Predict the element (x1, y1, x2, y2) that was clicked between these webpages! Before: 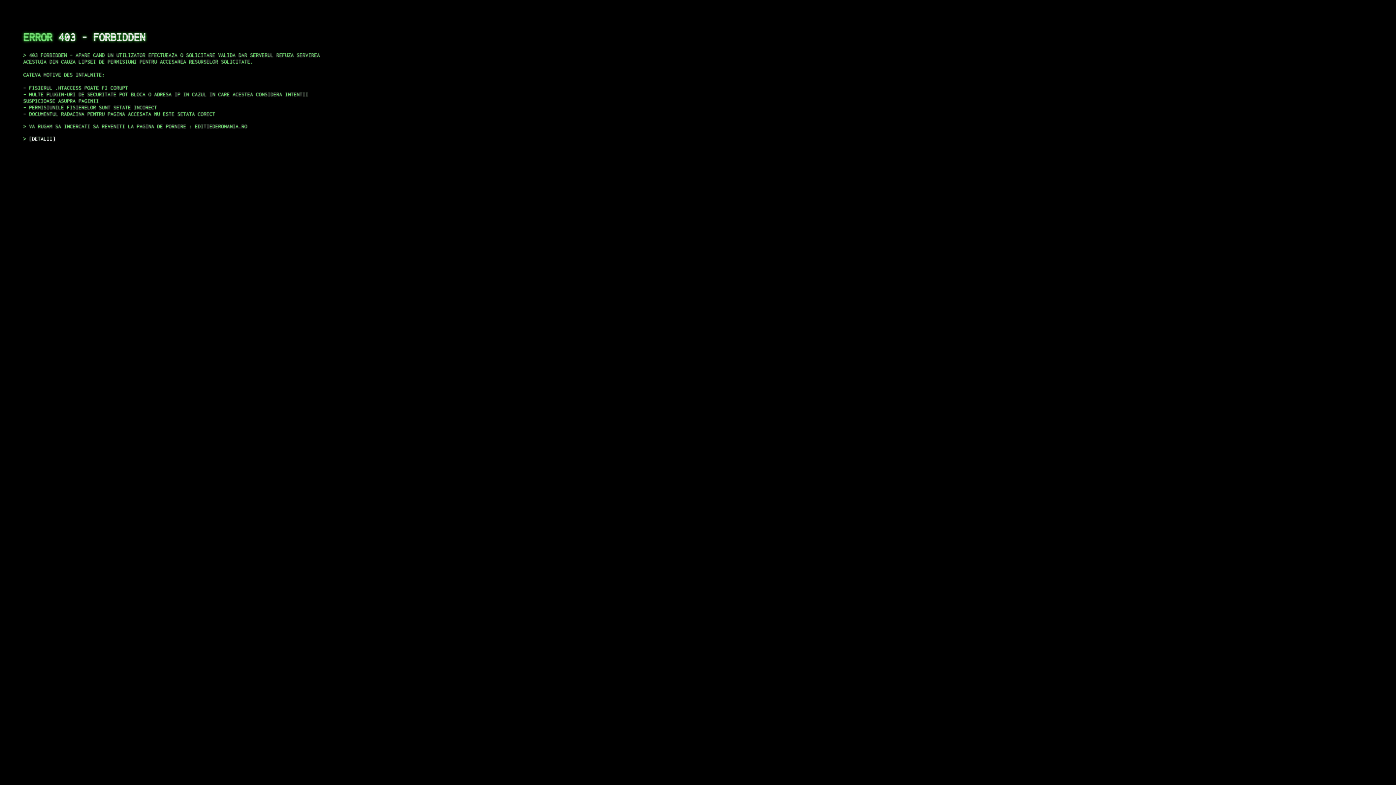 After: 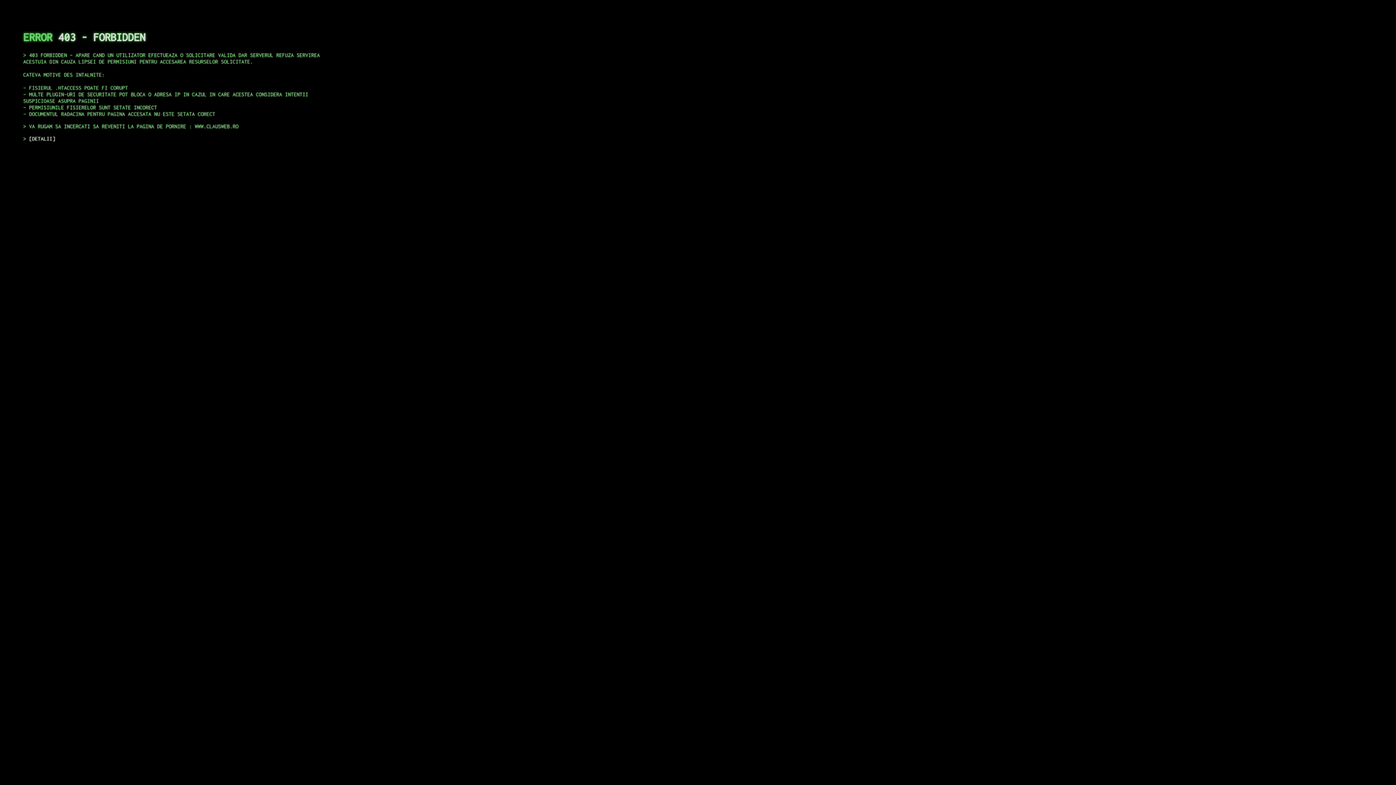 Action: bbox: (29, 135, 55, 141) label: DETALII